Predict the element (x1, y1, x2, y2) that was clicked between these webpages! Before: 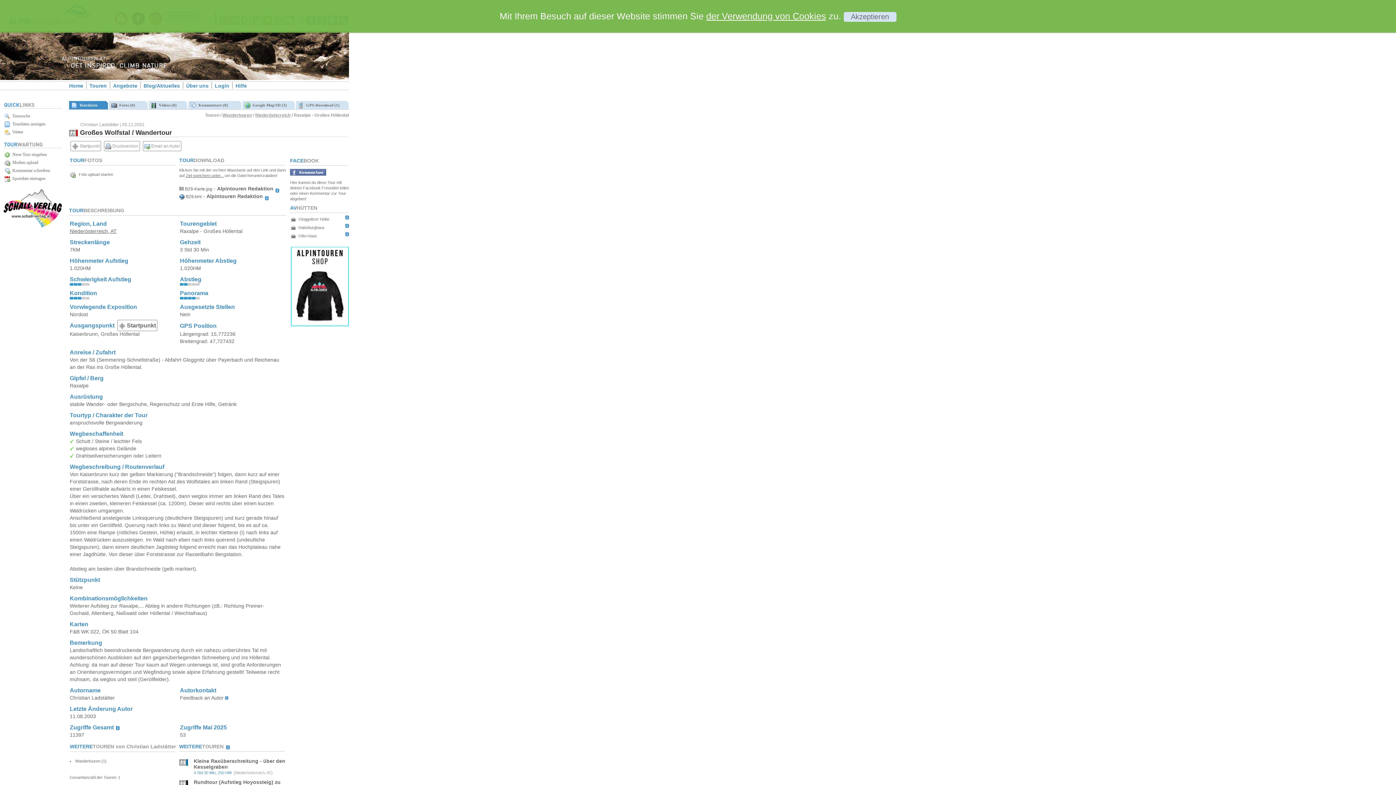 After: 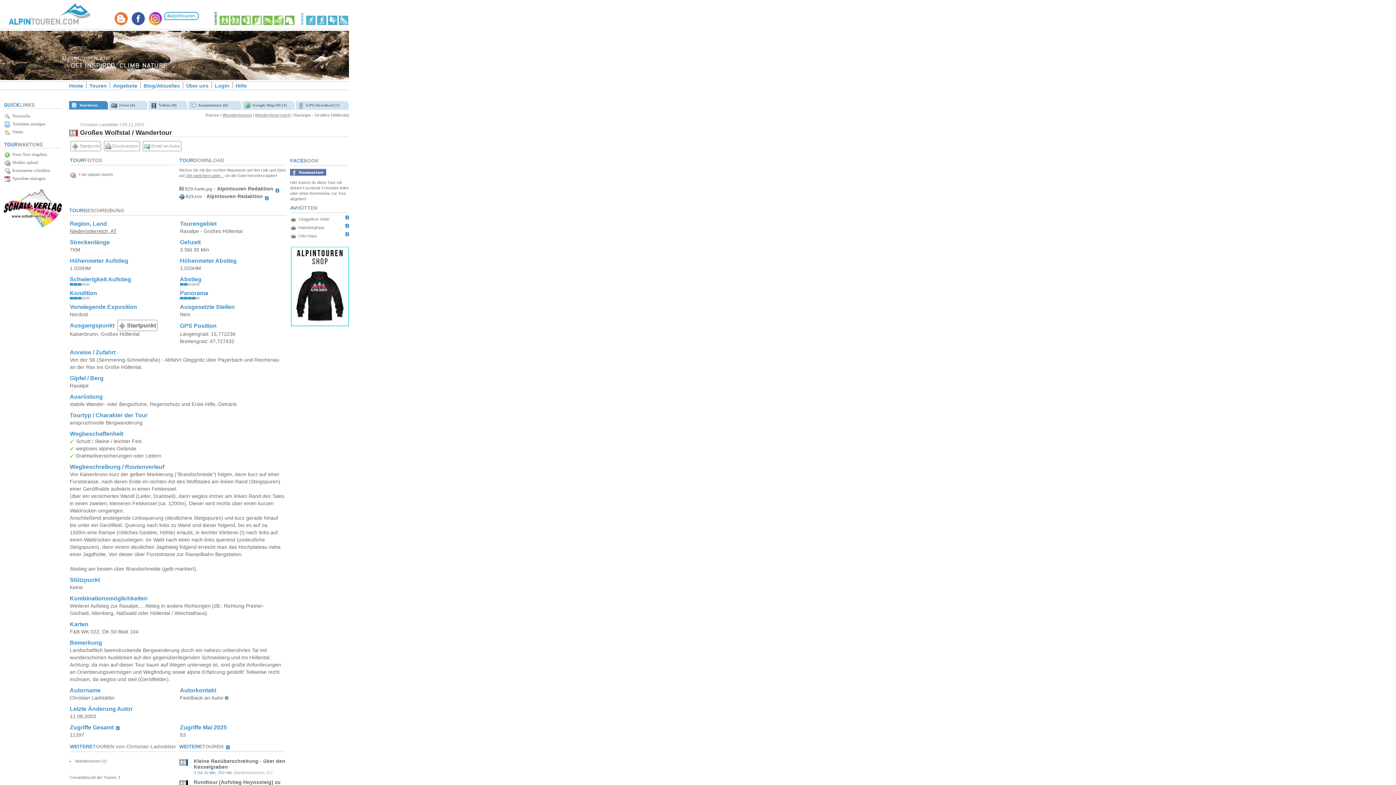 Action: bbox: (843, 12, 896, 21) label: Akzeptieren